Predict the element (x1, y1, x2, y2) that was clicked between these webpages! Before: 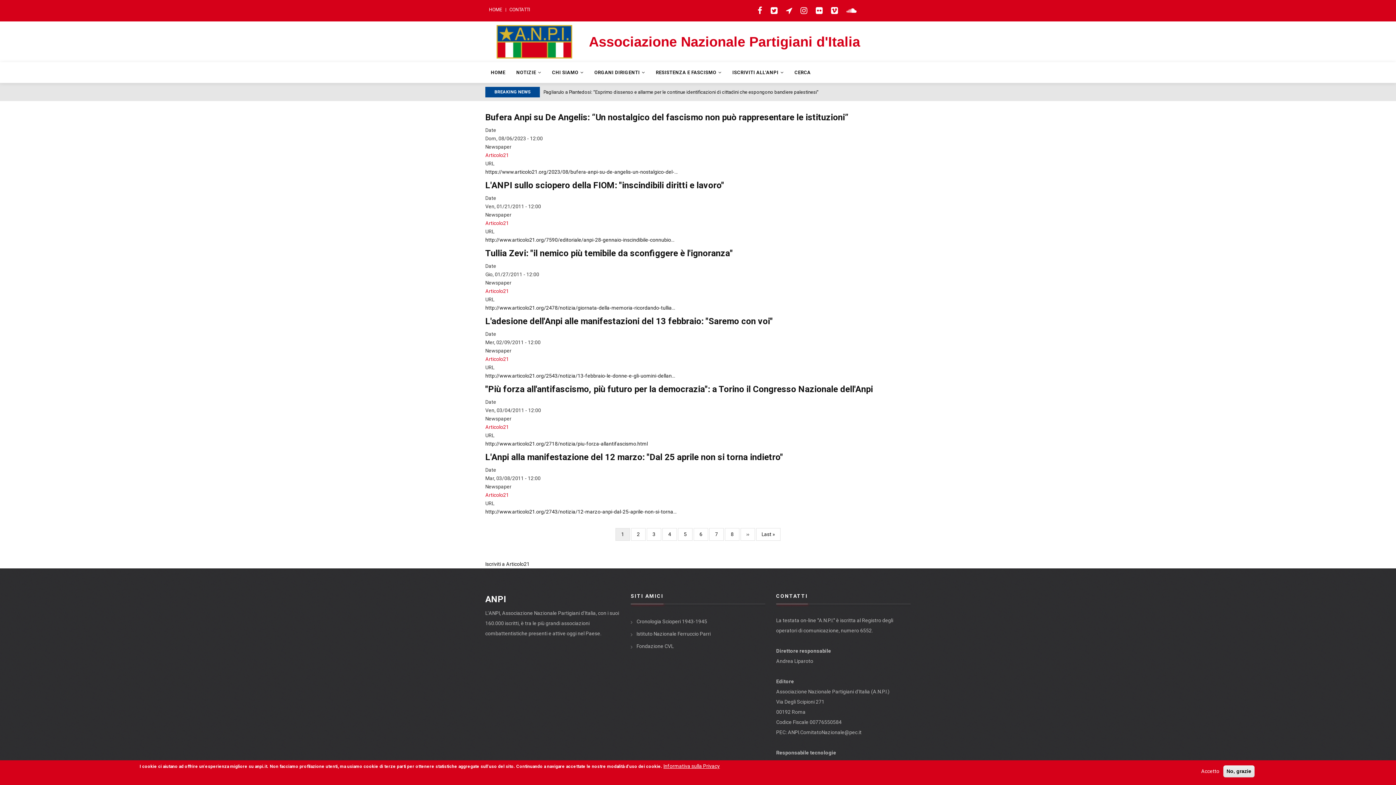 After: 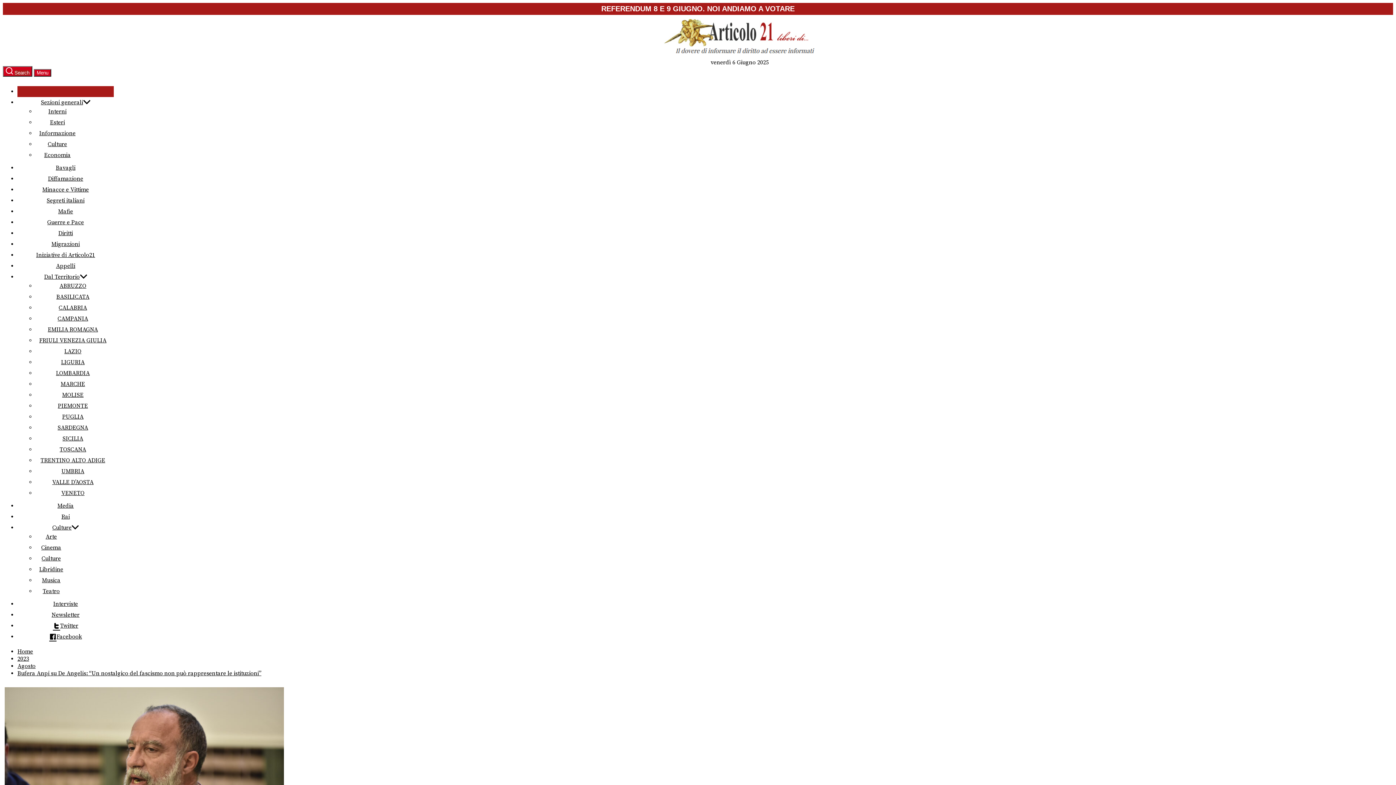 Action: label: https://www.articolo21.org/2023/08/bufera-anpi-su-de-angelis-un-nostalgico-del-… bbox: (485, 169, 677, 174)